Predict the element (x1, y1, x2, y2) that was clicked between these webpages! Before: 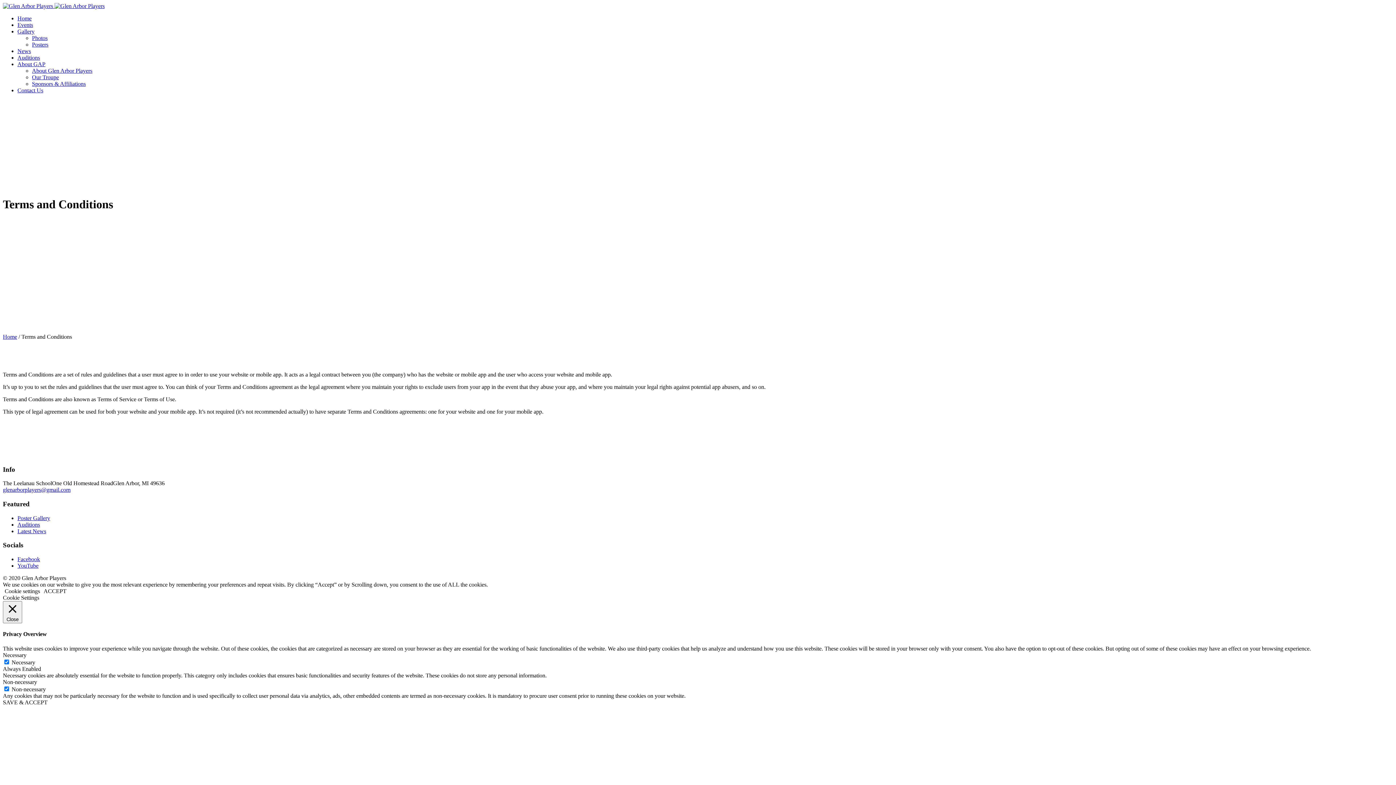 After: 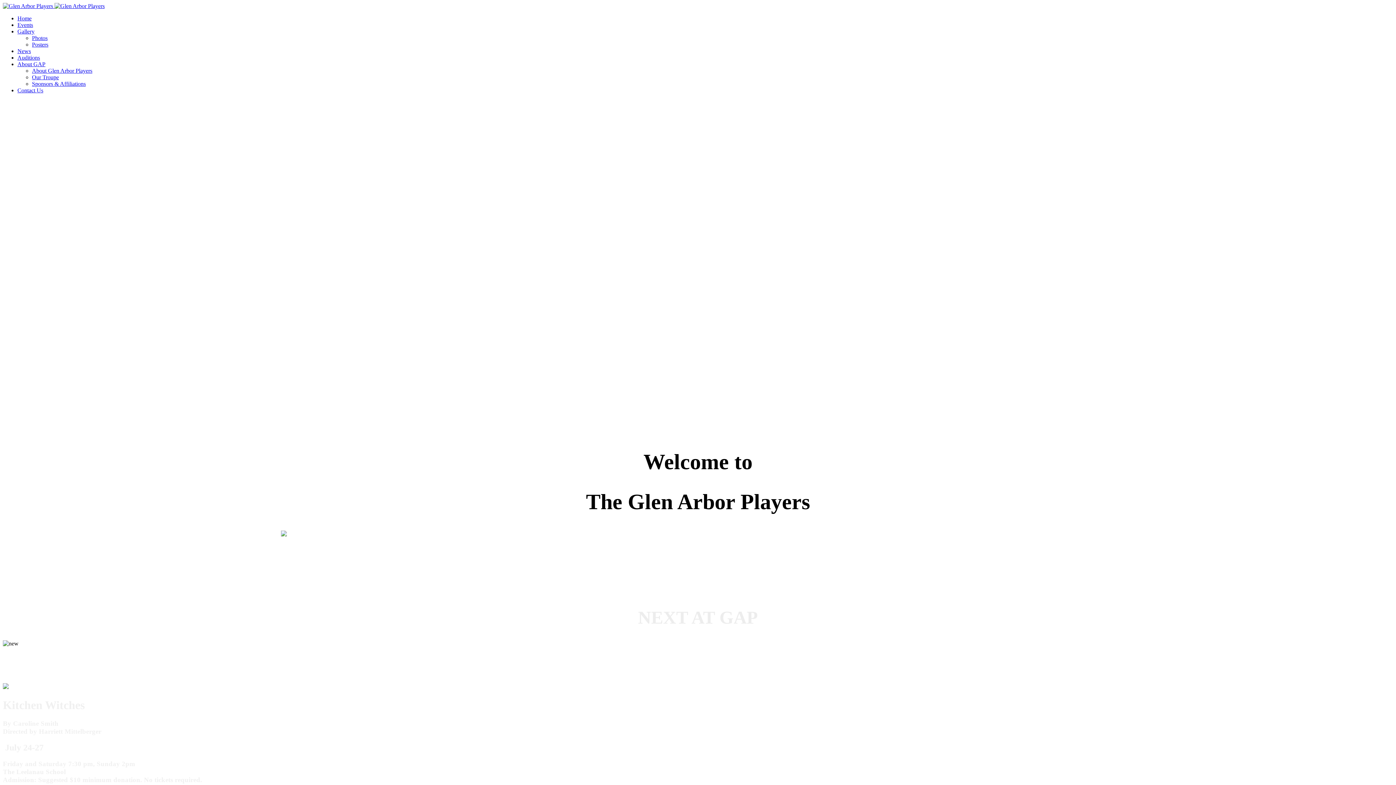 Action: bbox: (17, 15, 31, 21) label: Home